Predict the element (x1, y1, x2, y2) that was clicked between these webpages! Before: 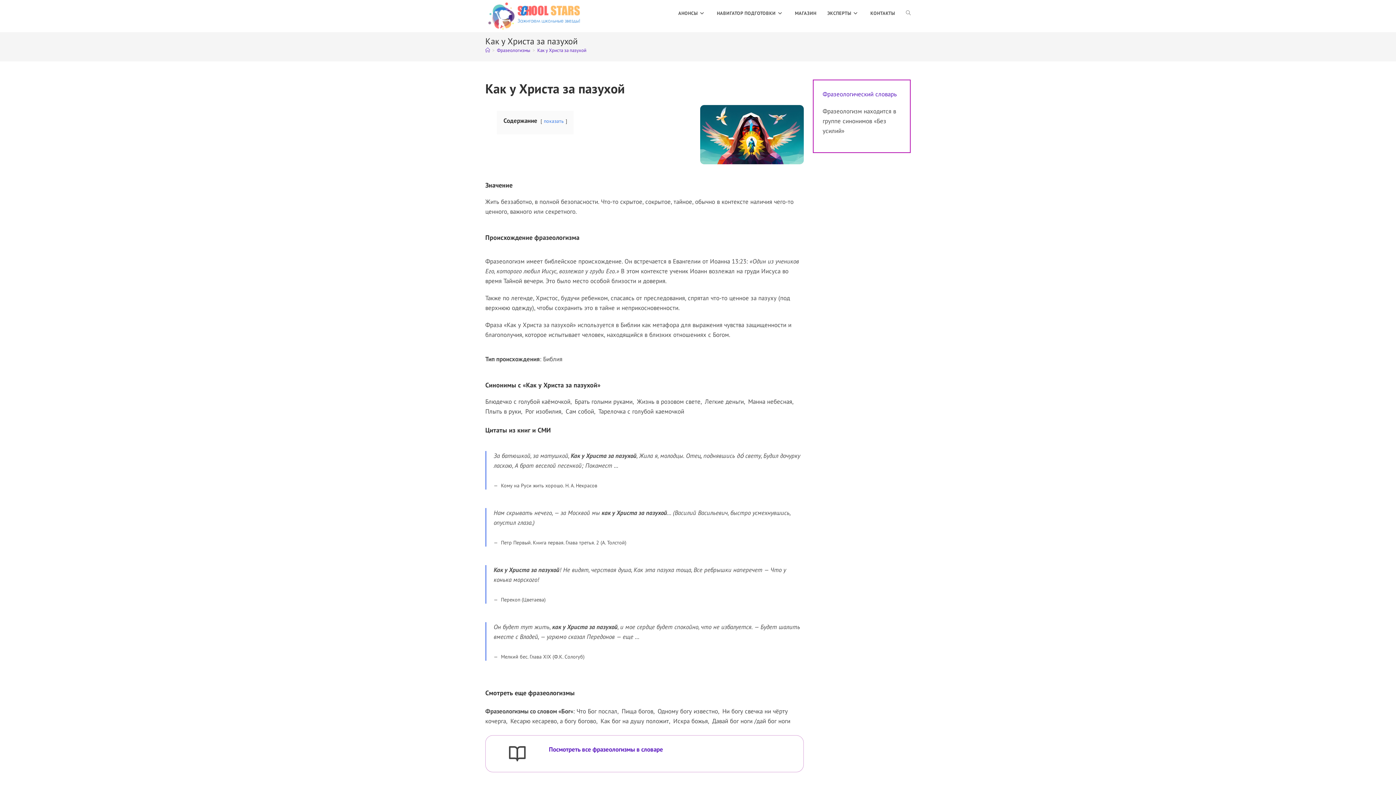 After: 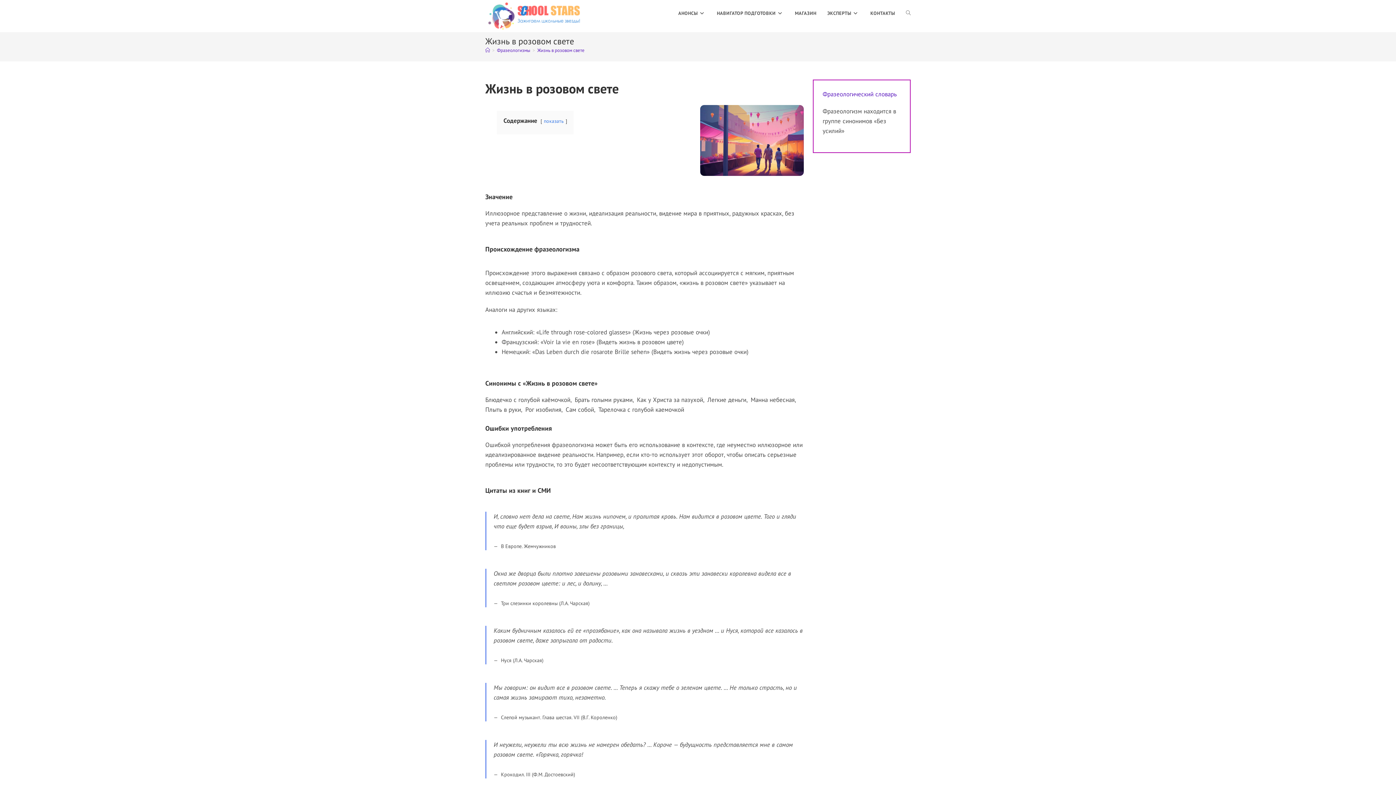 Action: bbox: (637, 397, 700, 405) label: Жизнь в розовом свете